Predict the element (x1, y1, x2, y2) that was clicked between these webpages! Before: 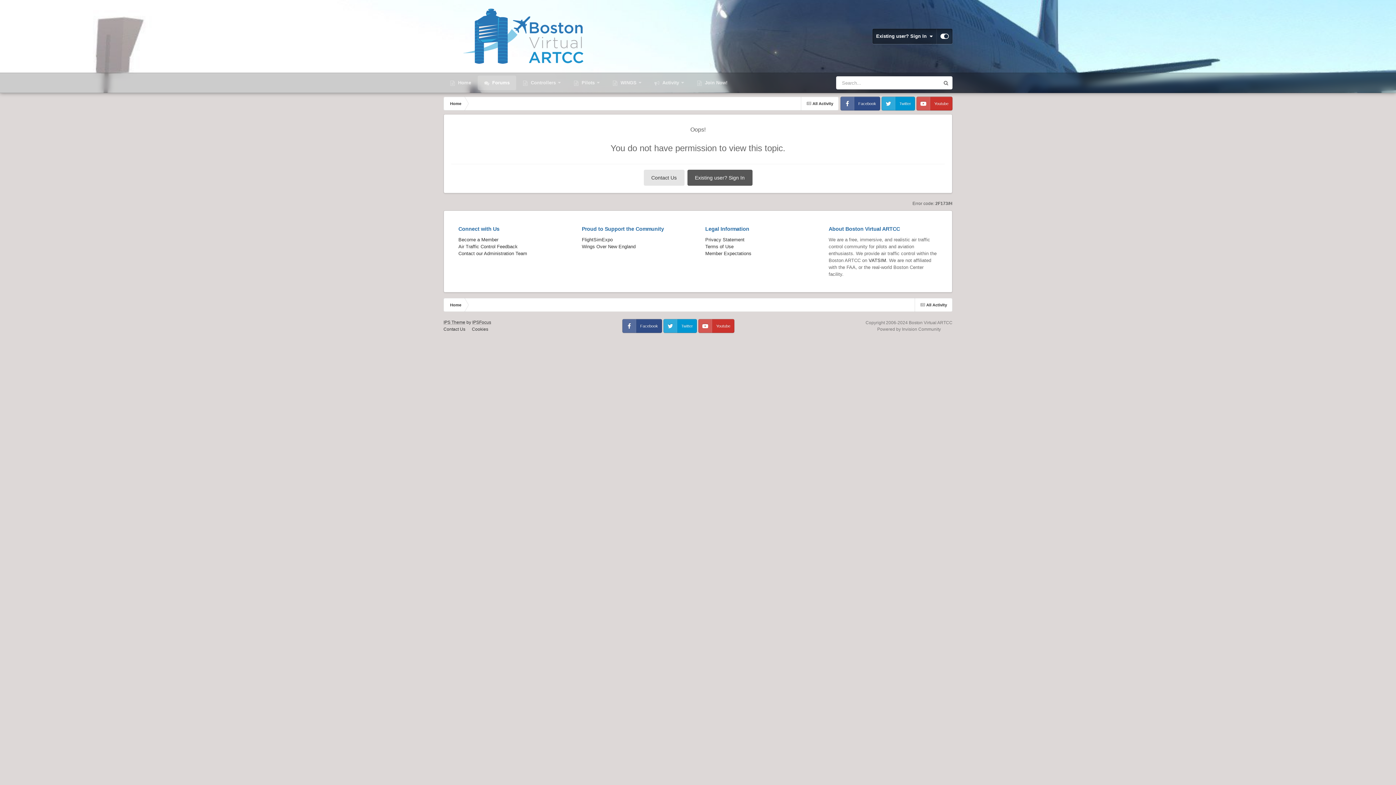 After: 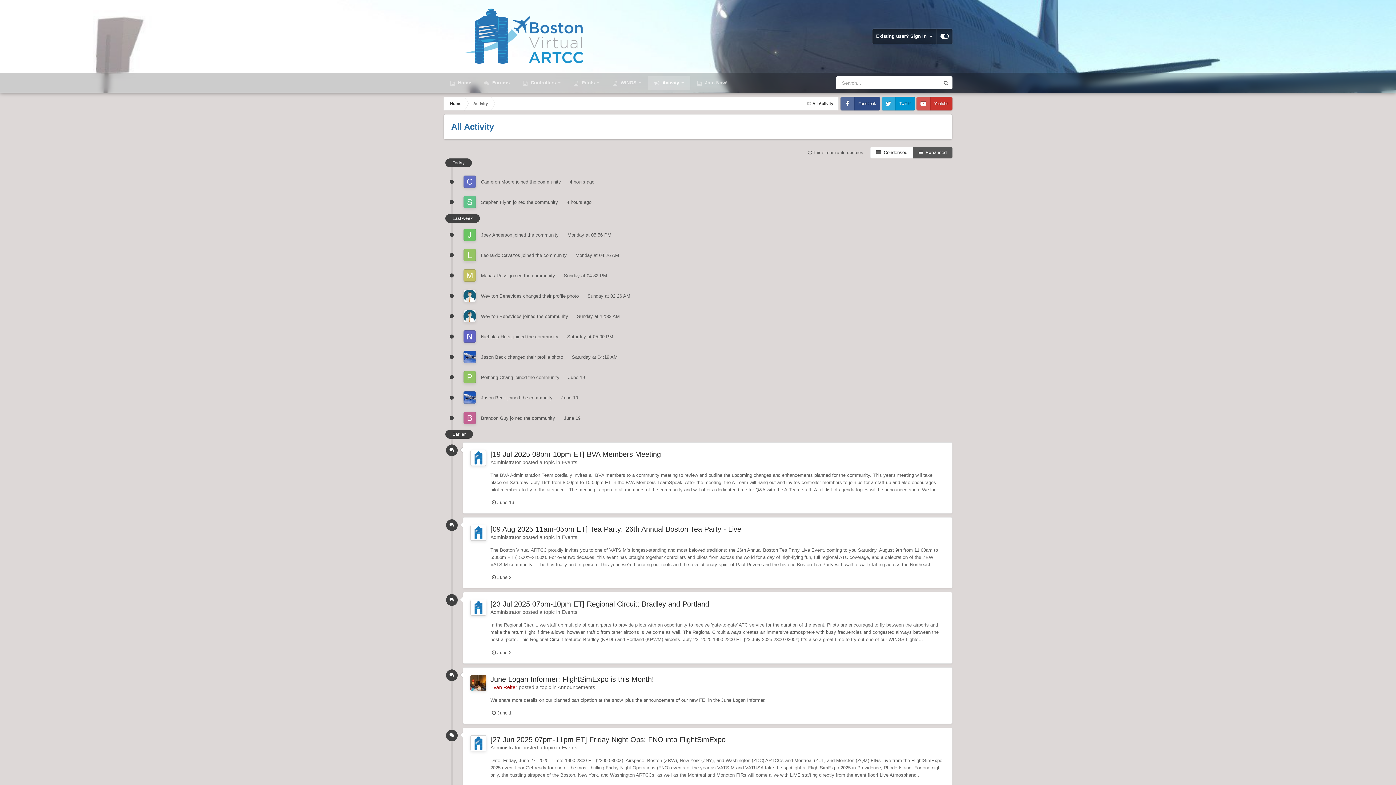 Action: bbox: (801, 96, 838, 110) label:  All Activity